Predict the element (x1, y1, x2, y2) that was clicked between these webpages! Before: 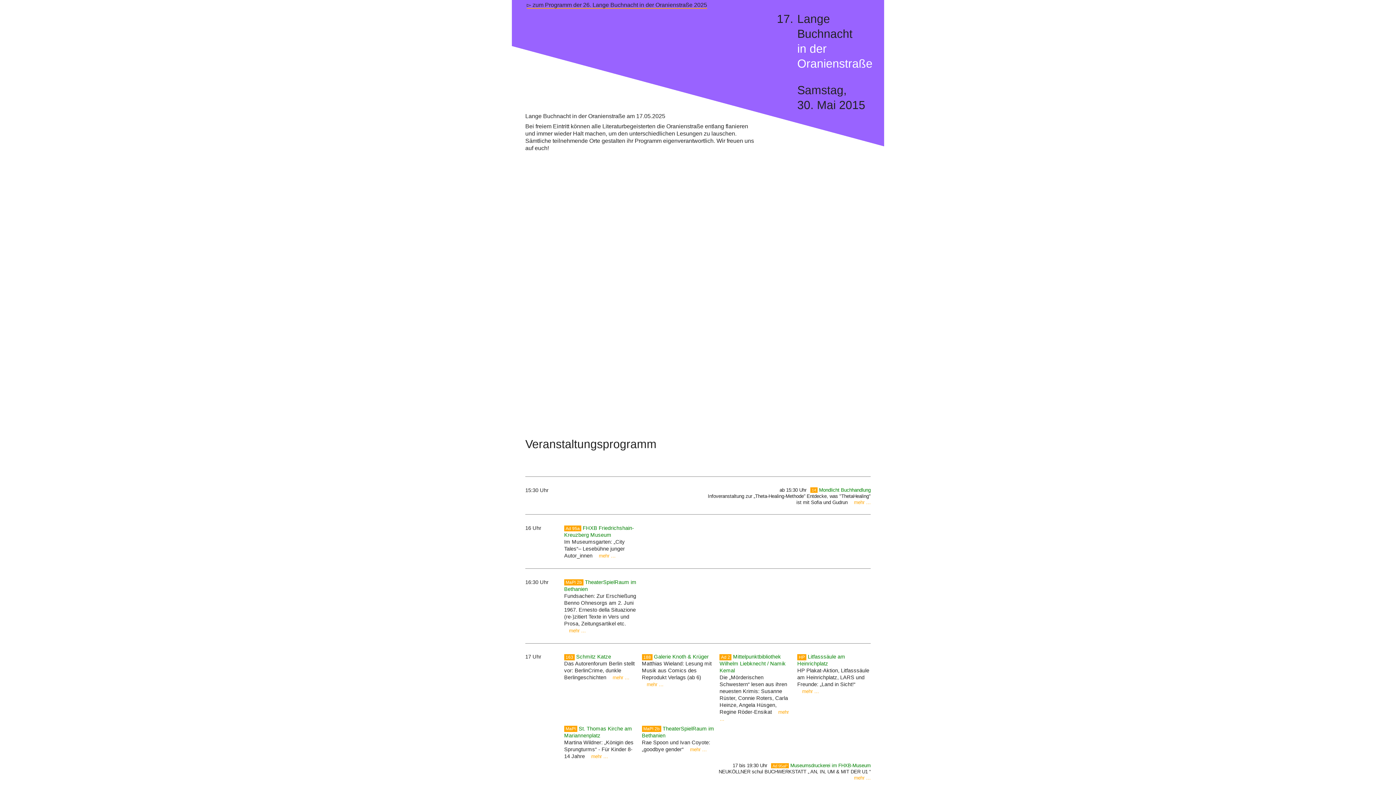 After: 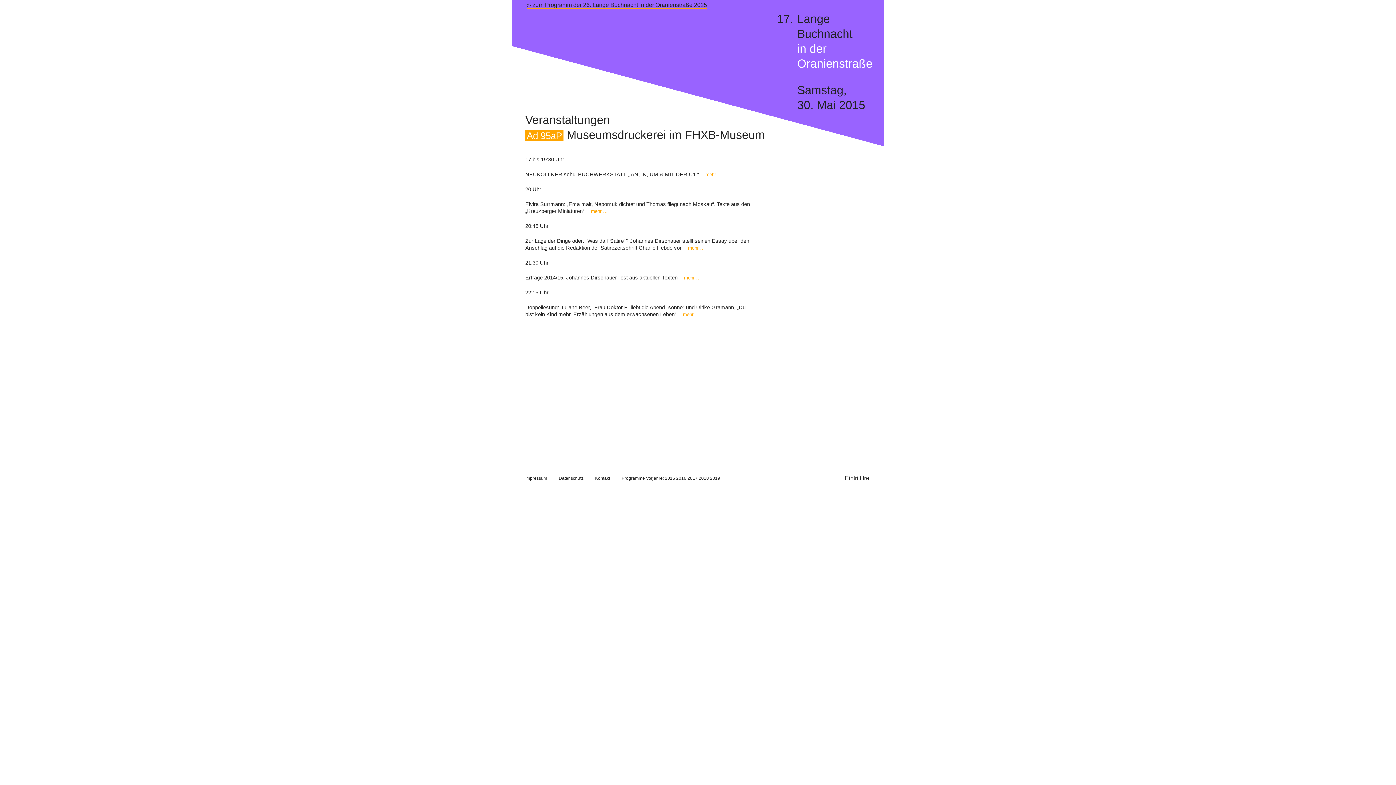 Action: label: Ad 95aP Museumsdruckerei im FHXB-Museum bbox: (771, 763, 870, 768)